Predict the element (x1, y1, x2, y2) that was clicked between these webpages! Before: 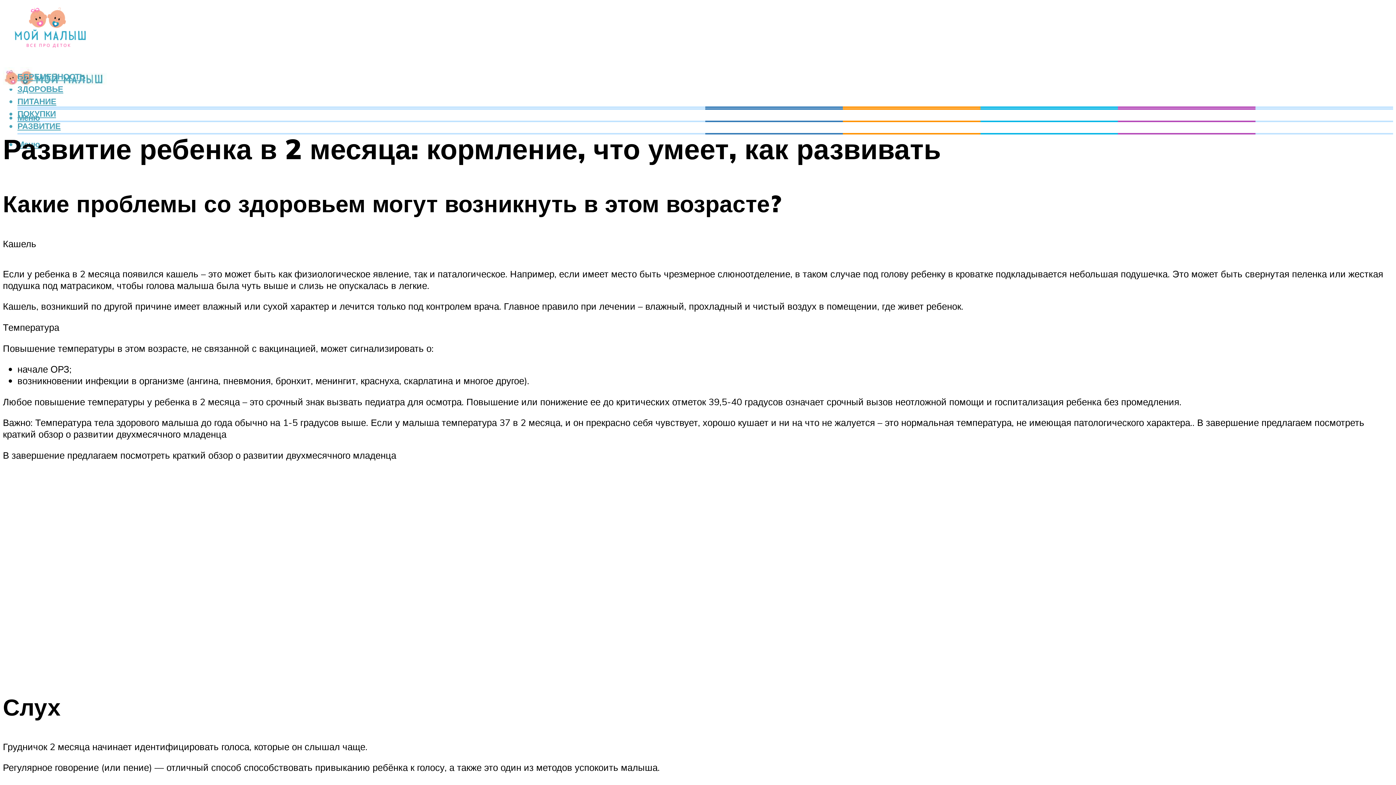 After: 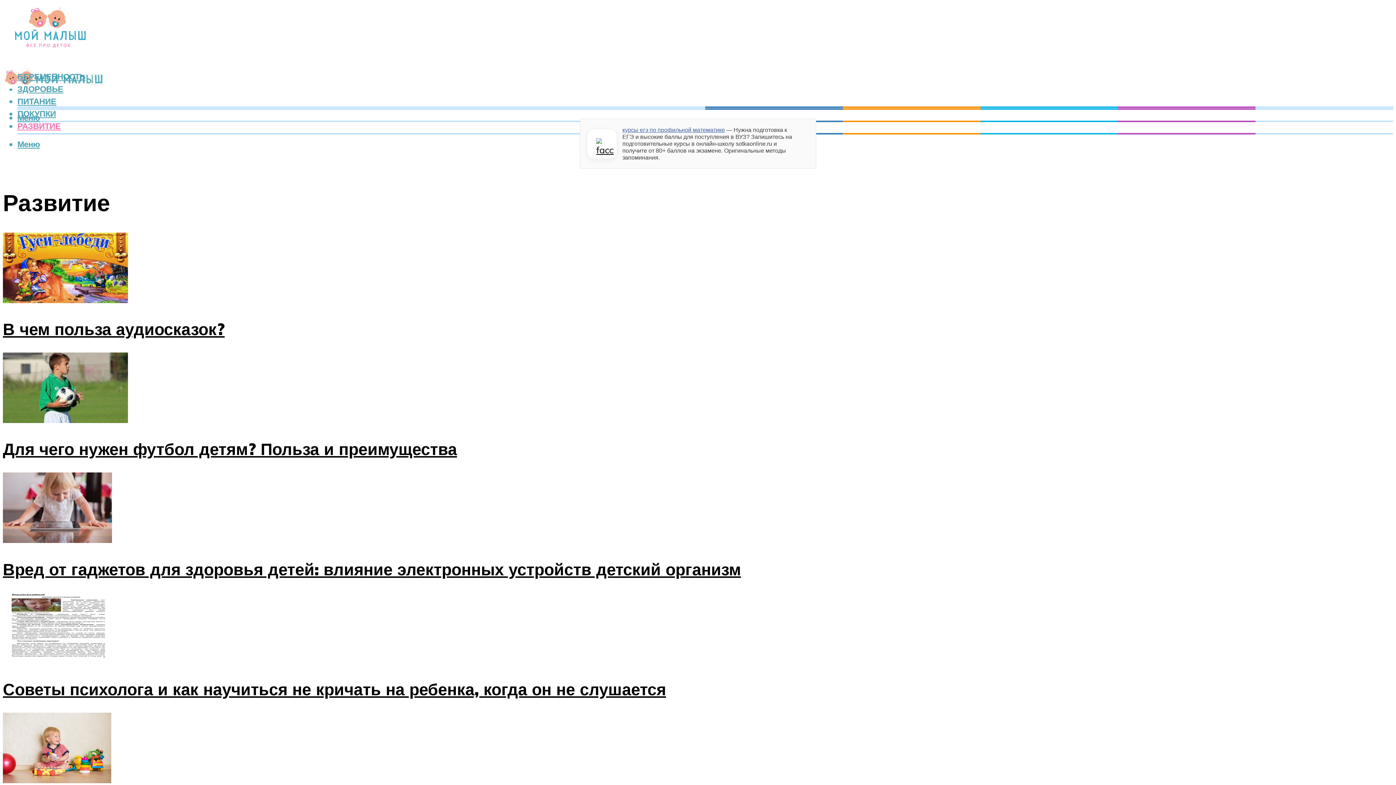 Action: bbox: (17, 120, 60, 131) label: РАЗВИТИЕ